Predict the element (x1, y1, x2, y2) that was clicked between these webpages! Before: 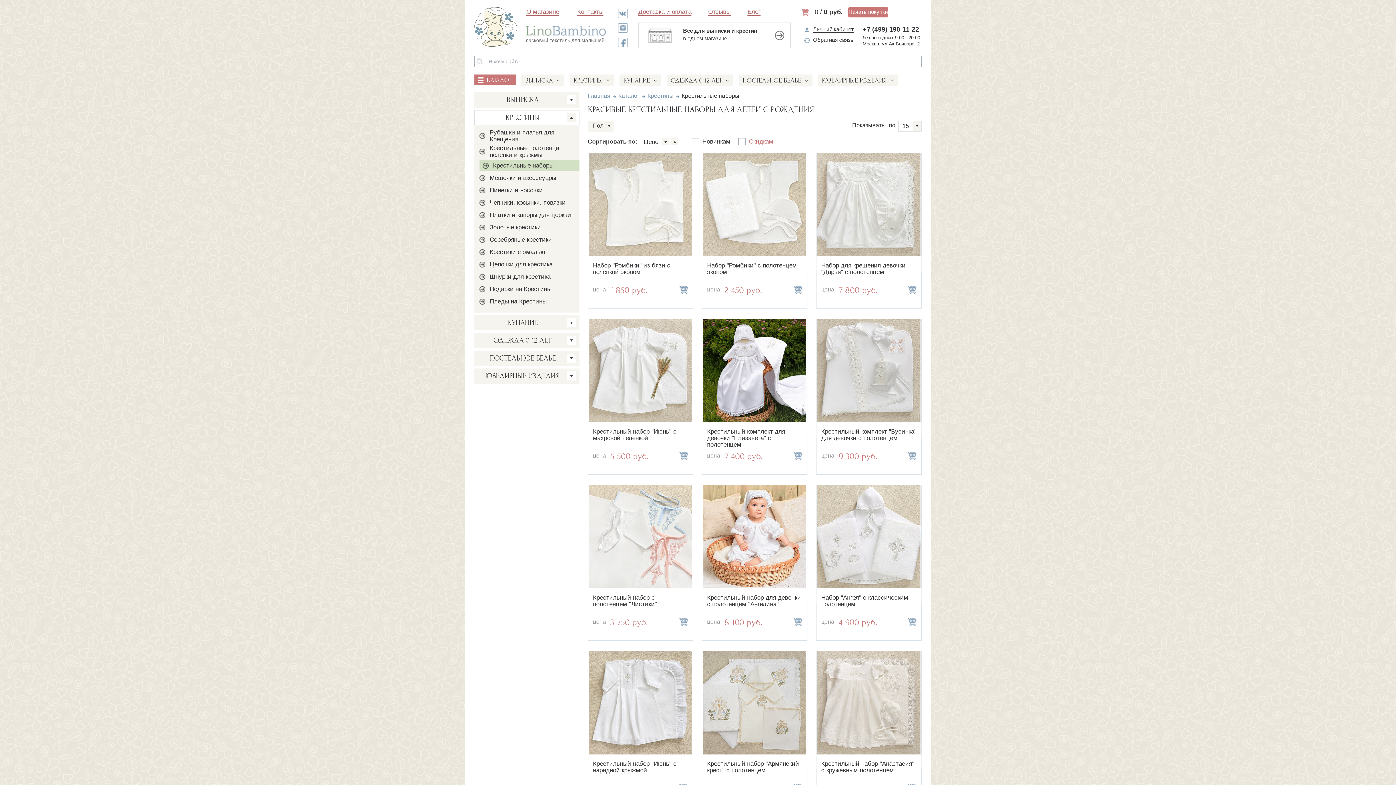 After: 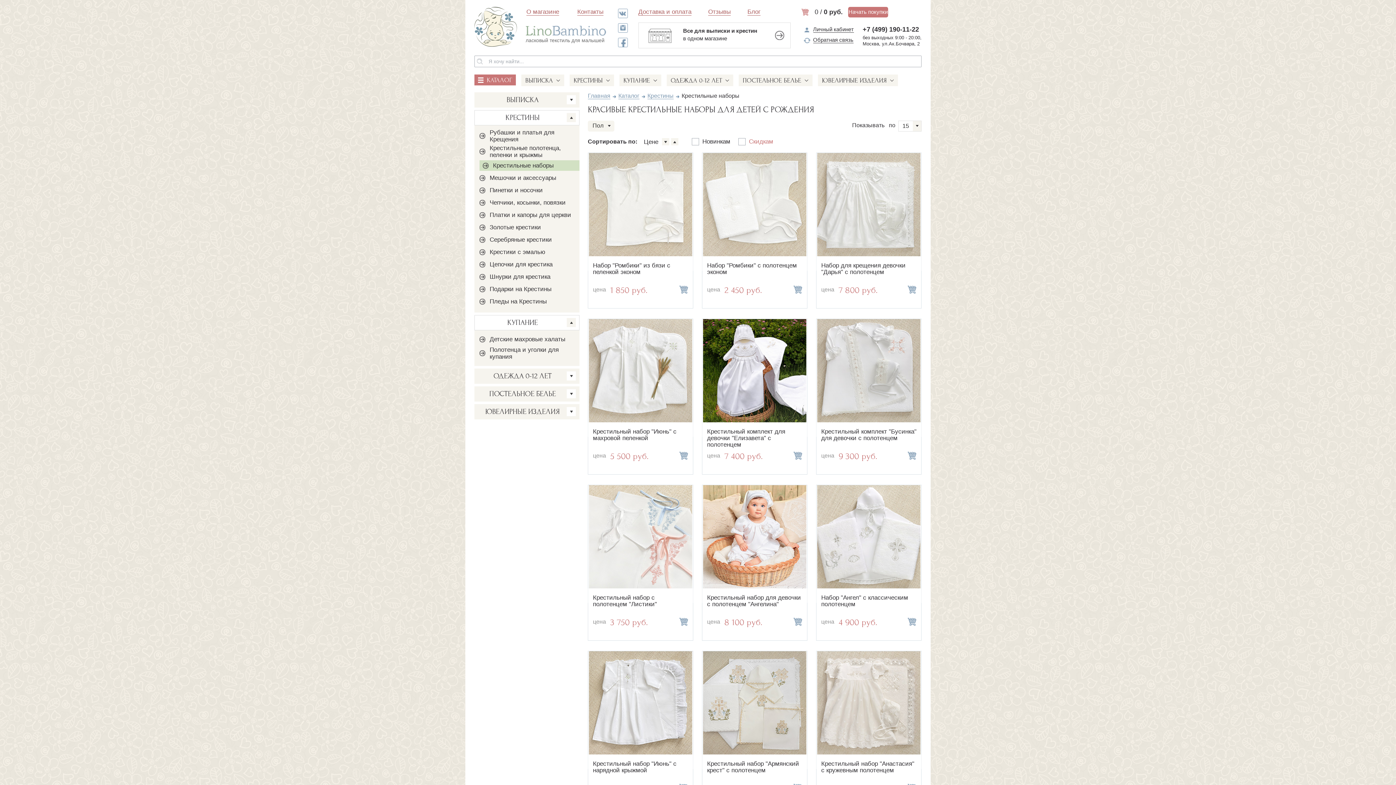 Action: bbox: (566, 318, 576, 327)